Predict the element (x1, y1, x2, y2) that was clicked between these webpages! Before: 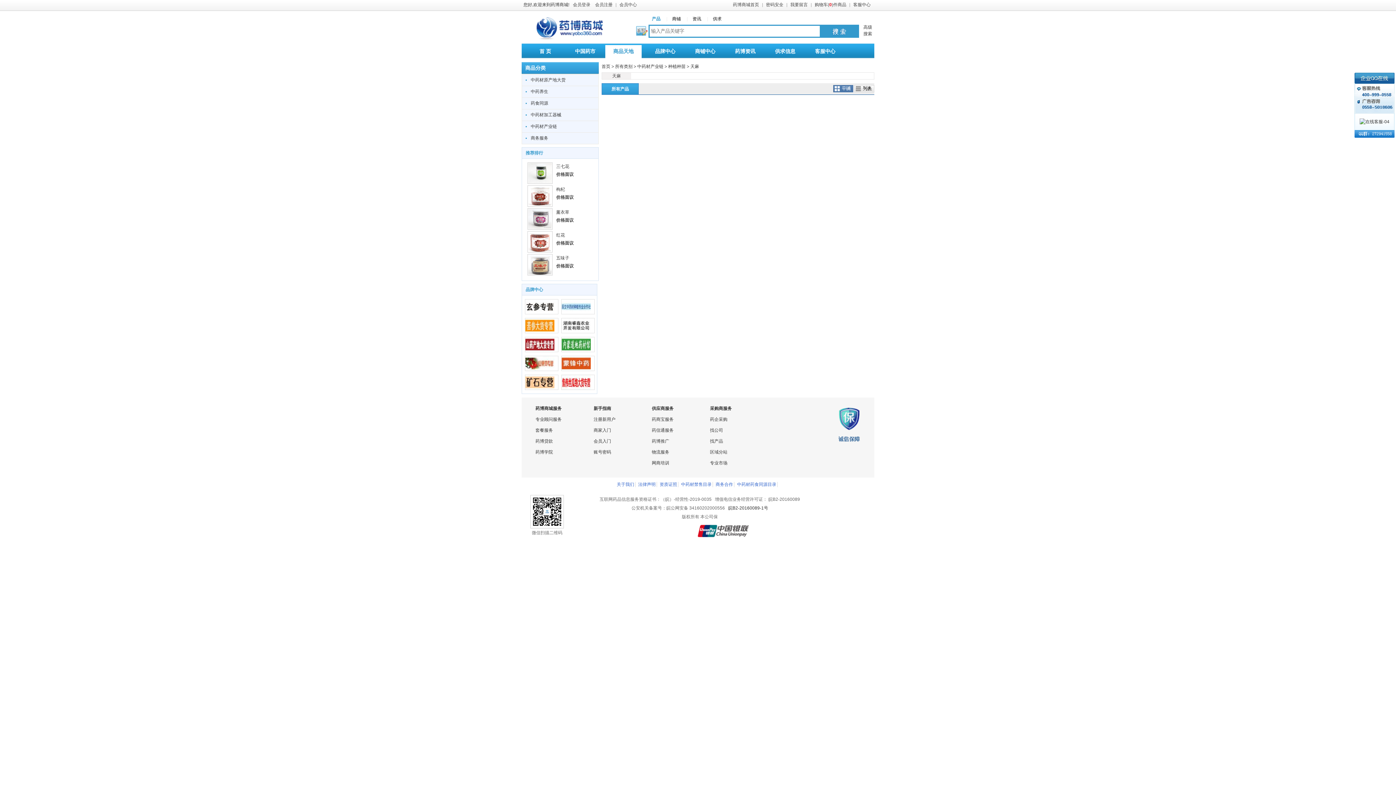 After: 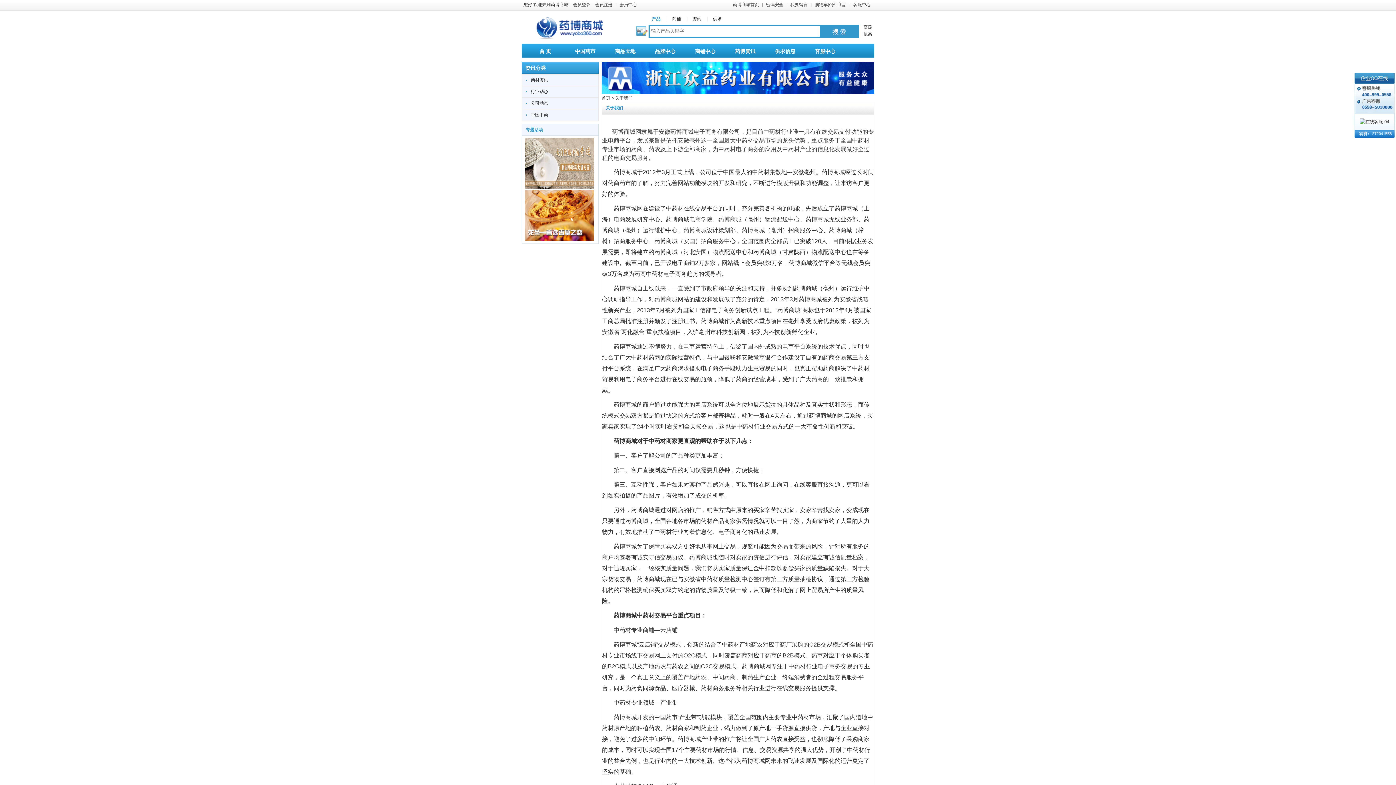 Action: label: 关于我们 bbox: (616, 482, 634, 487)